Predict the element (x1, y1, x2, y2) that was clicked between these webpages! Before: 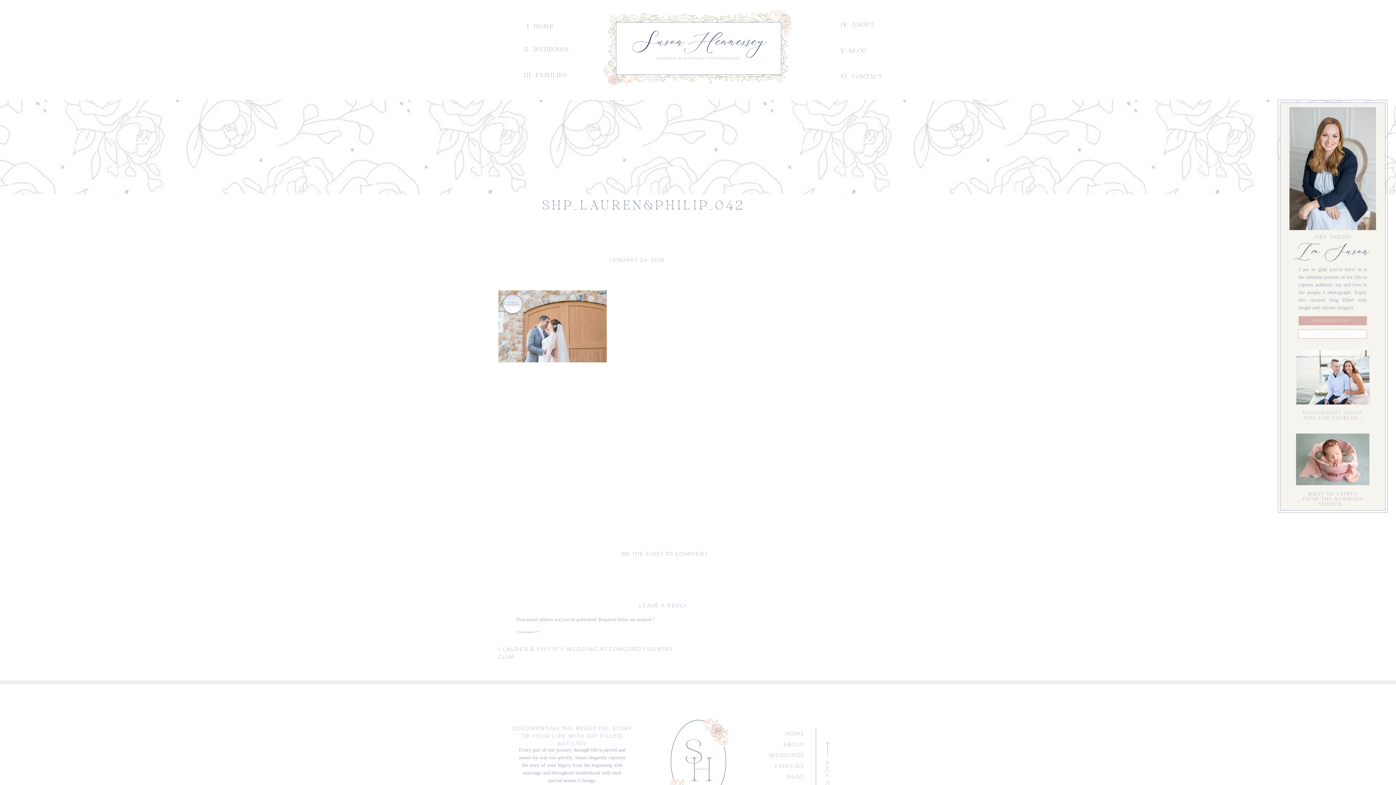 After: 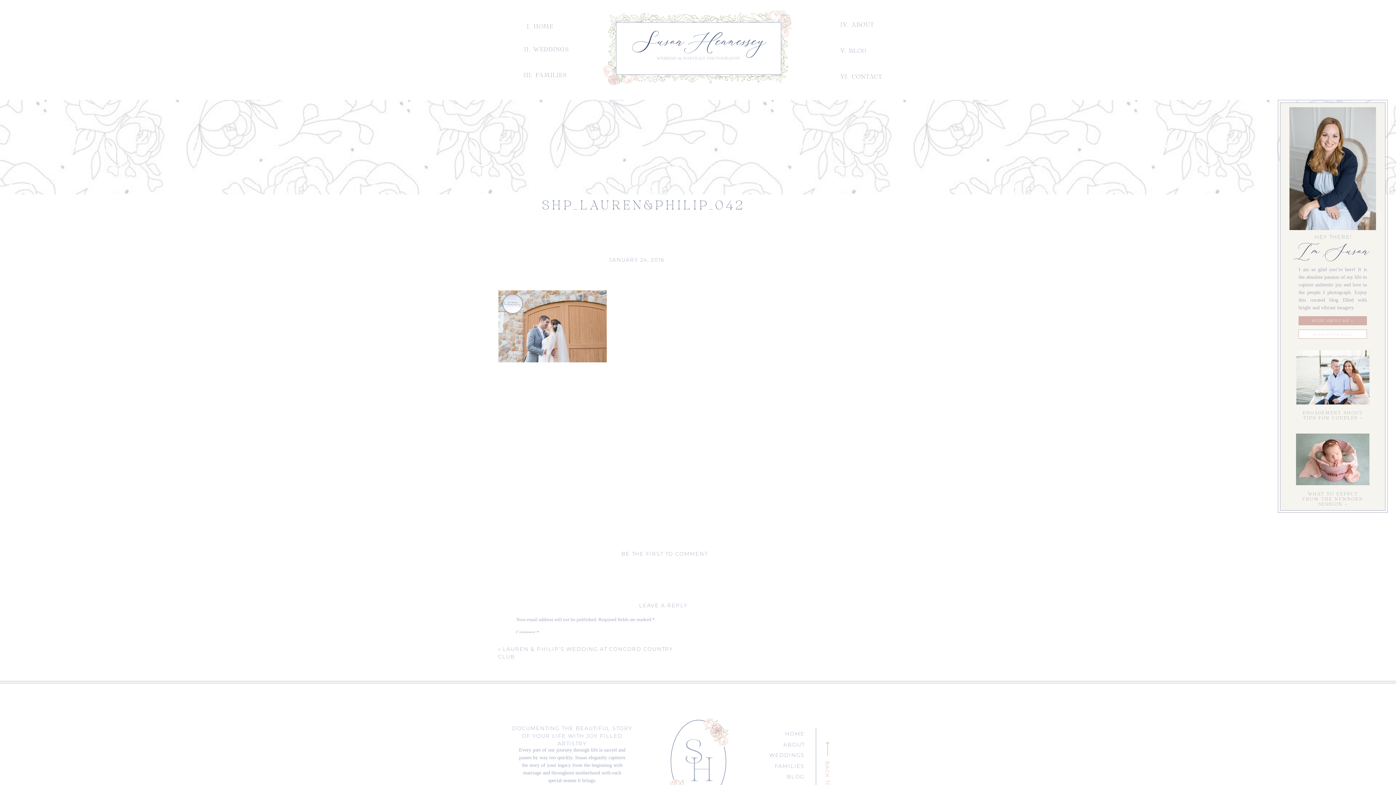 Action: bbox: (1296, 433, 1369, 485)